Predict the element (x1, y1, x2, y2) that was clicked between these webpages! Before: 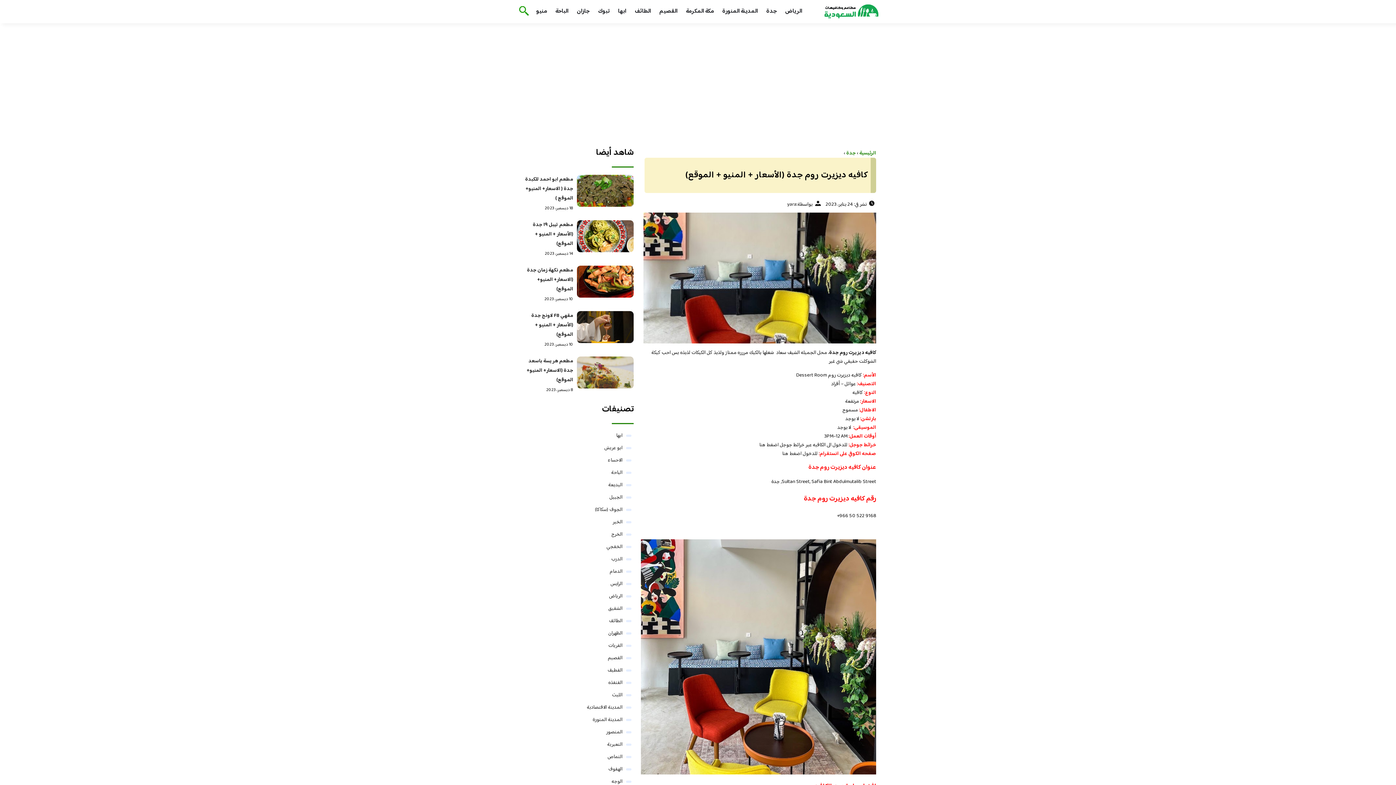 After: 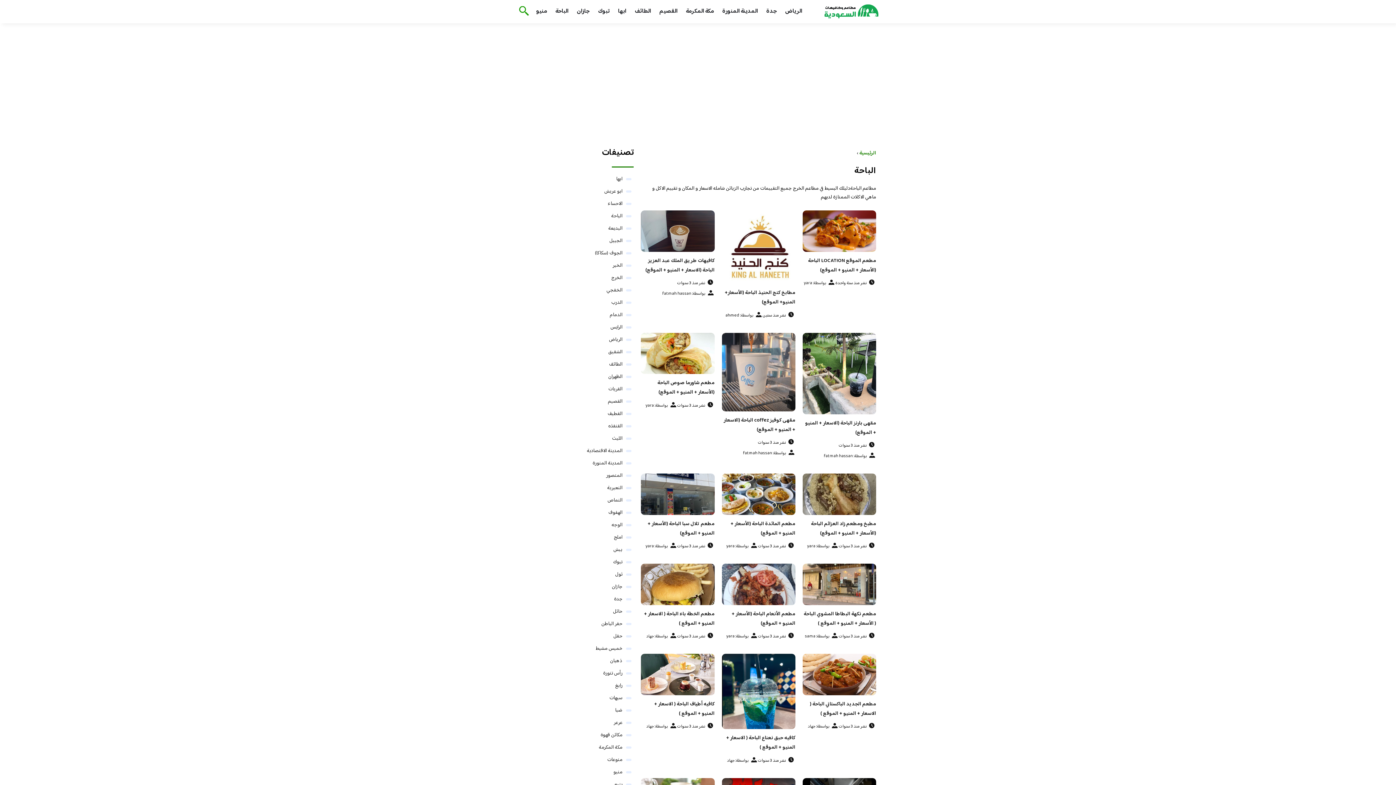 Action: bbox: (611, 468, 622, 477) label: الباحة